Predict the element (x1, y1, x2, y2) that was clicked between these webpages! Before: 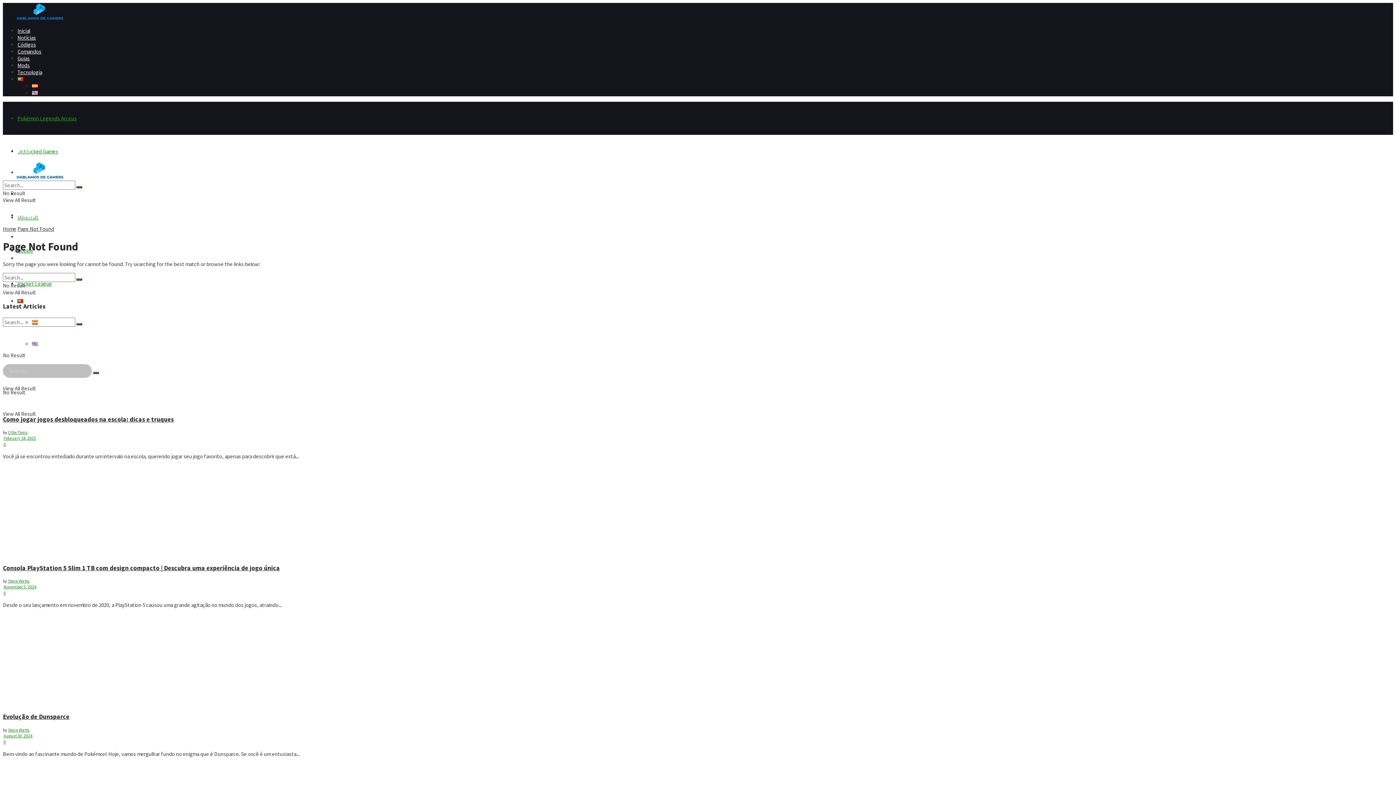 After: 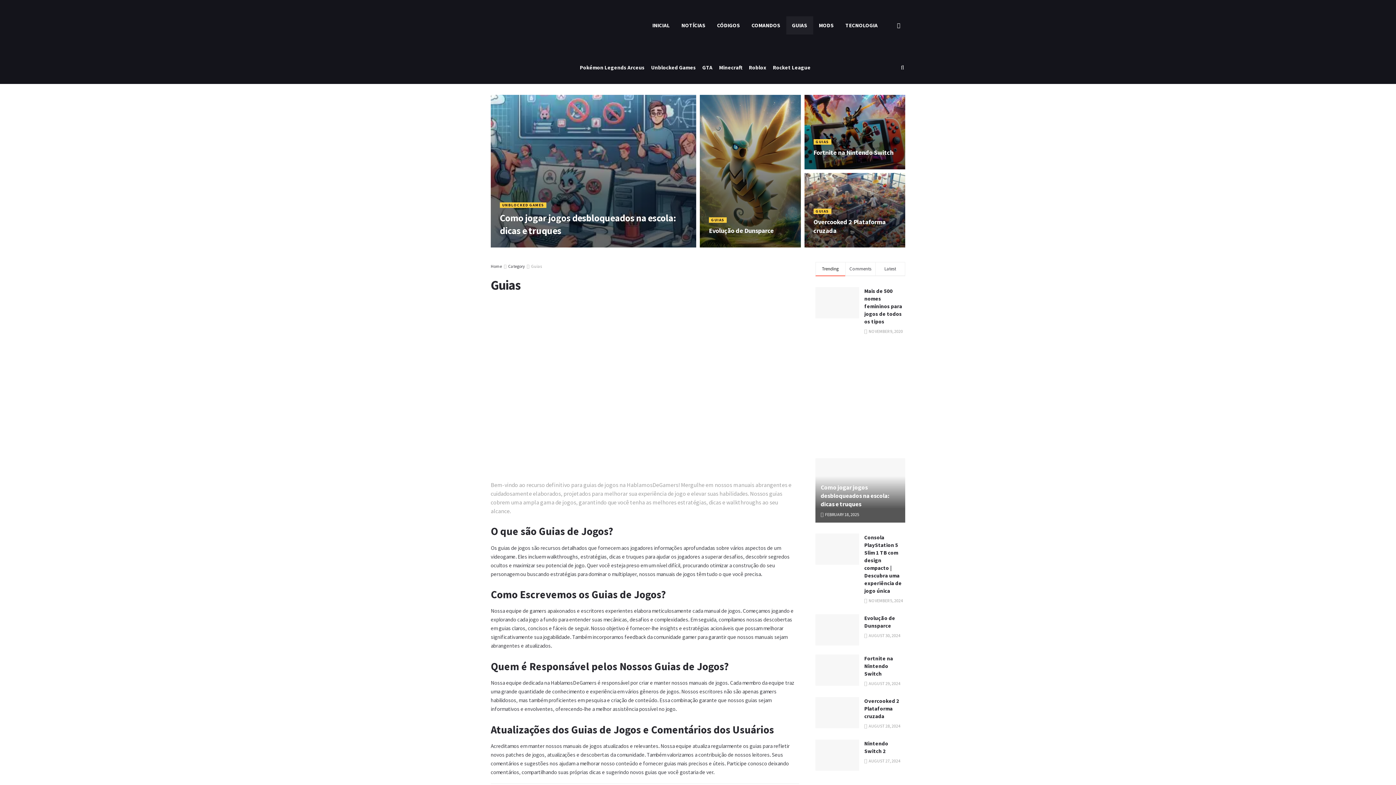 Action: bbox: (17, 54, 29, 61) label: Guias